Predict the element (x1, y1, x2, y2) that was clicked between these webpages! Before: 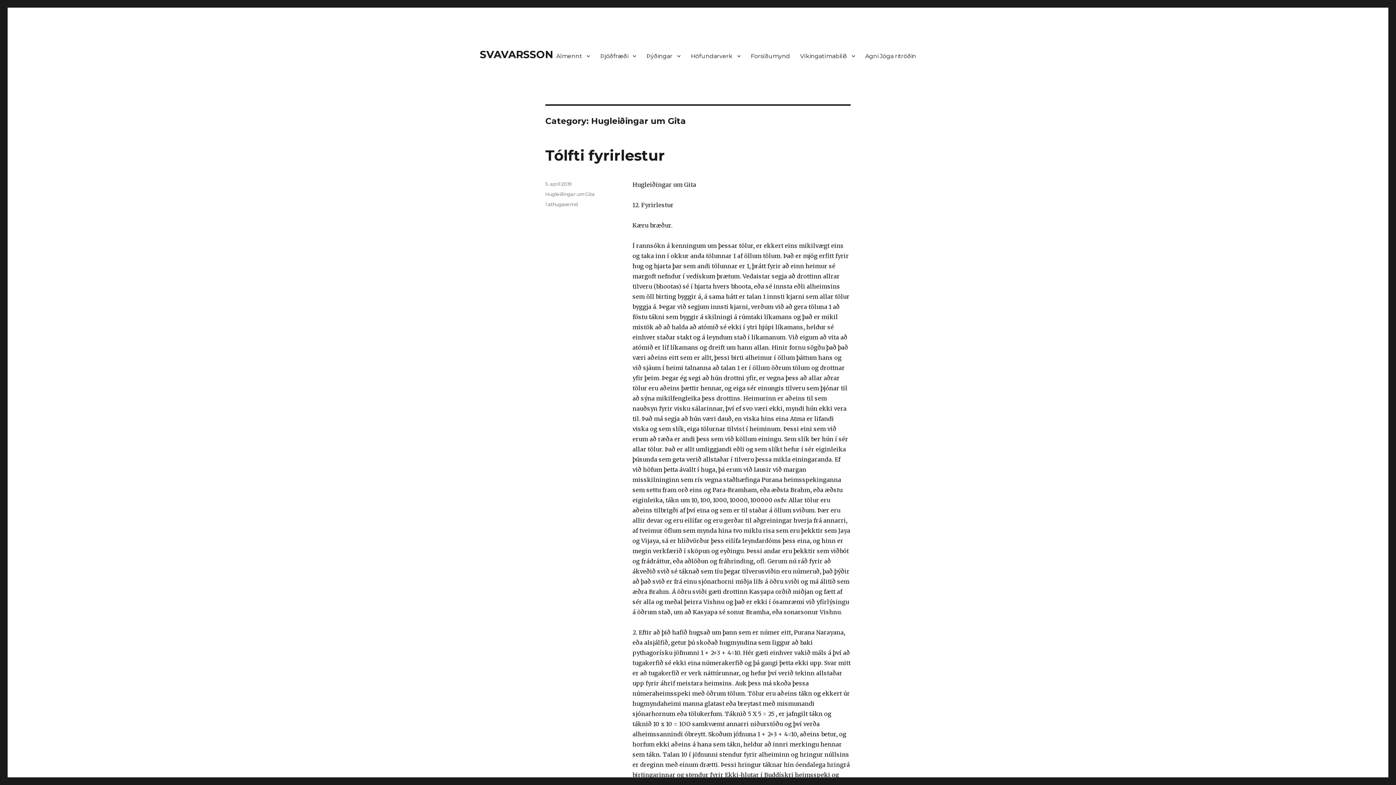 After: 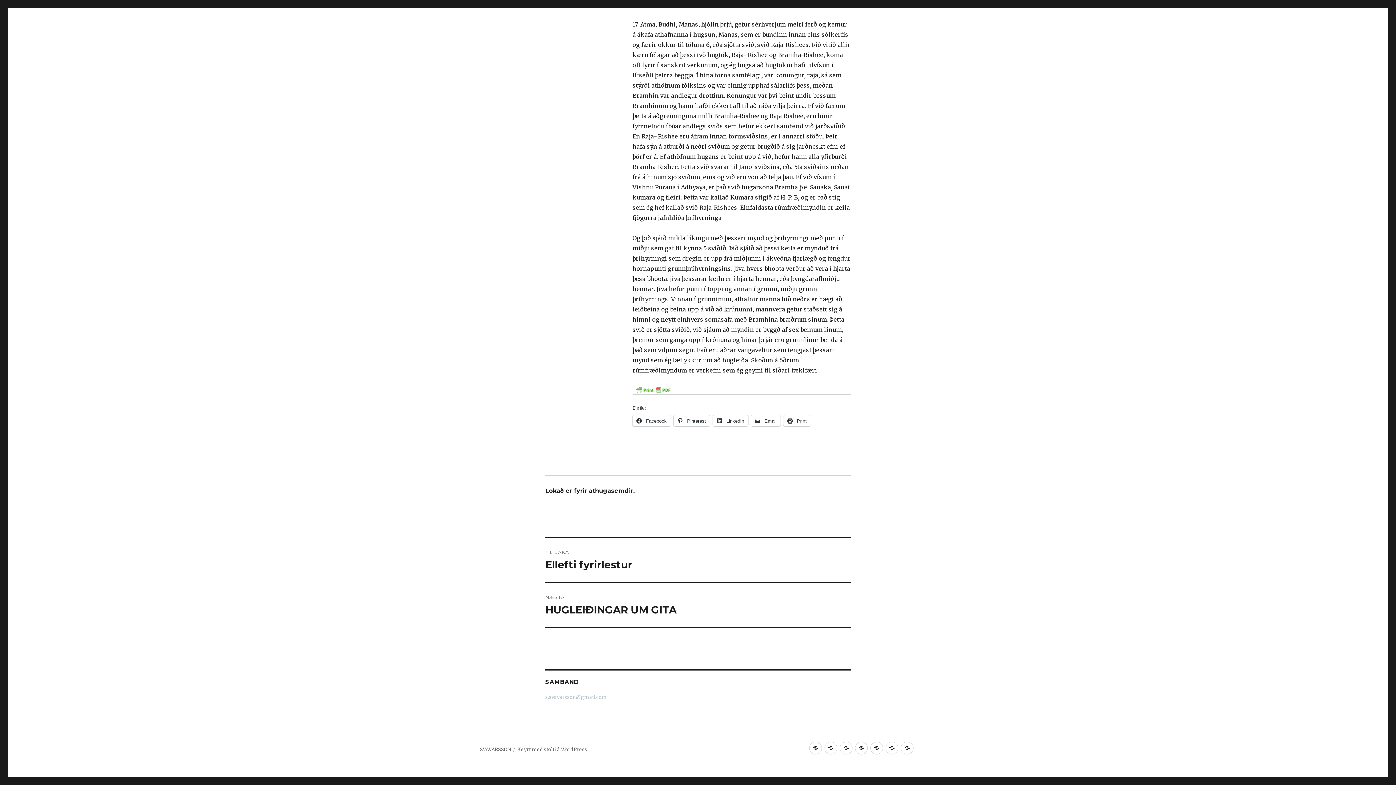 Action: label: 1 athugasemd
við Tólfti fyrirlestur bbox: (545, 201, 578, 207)